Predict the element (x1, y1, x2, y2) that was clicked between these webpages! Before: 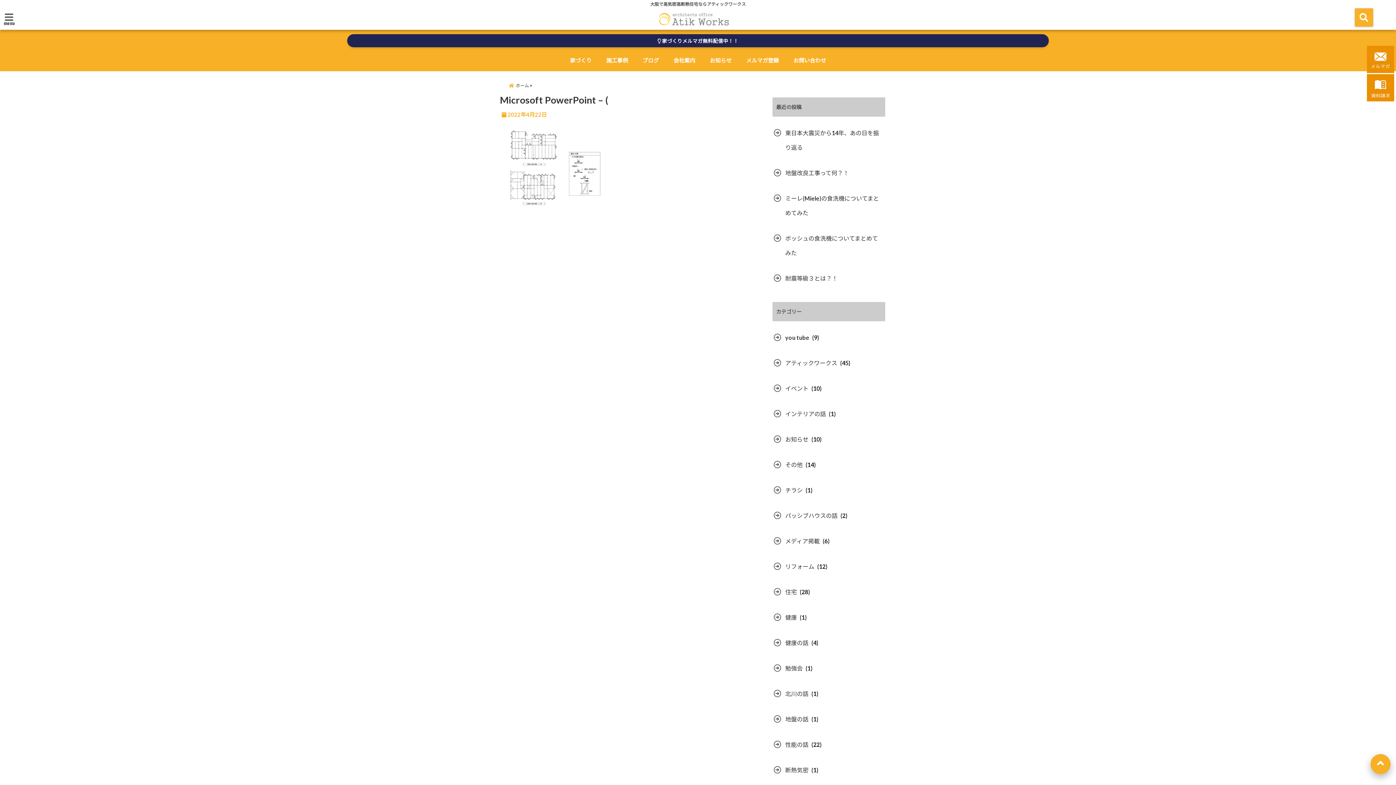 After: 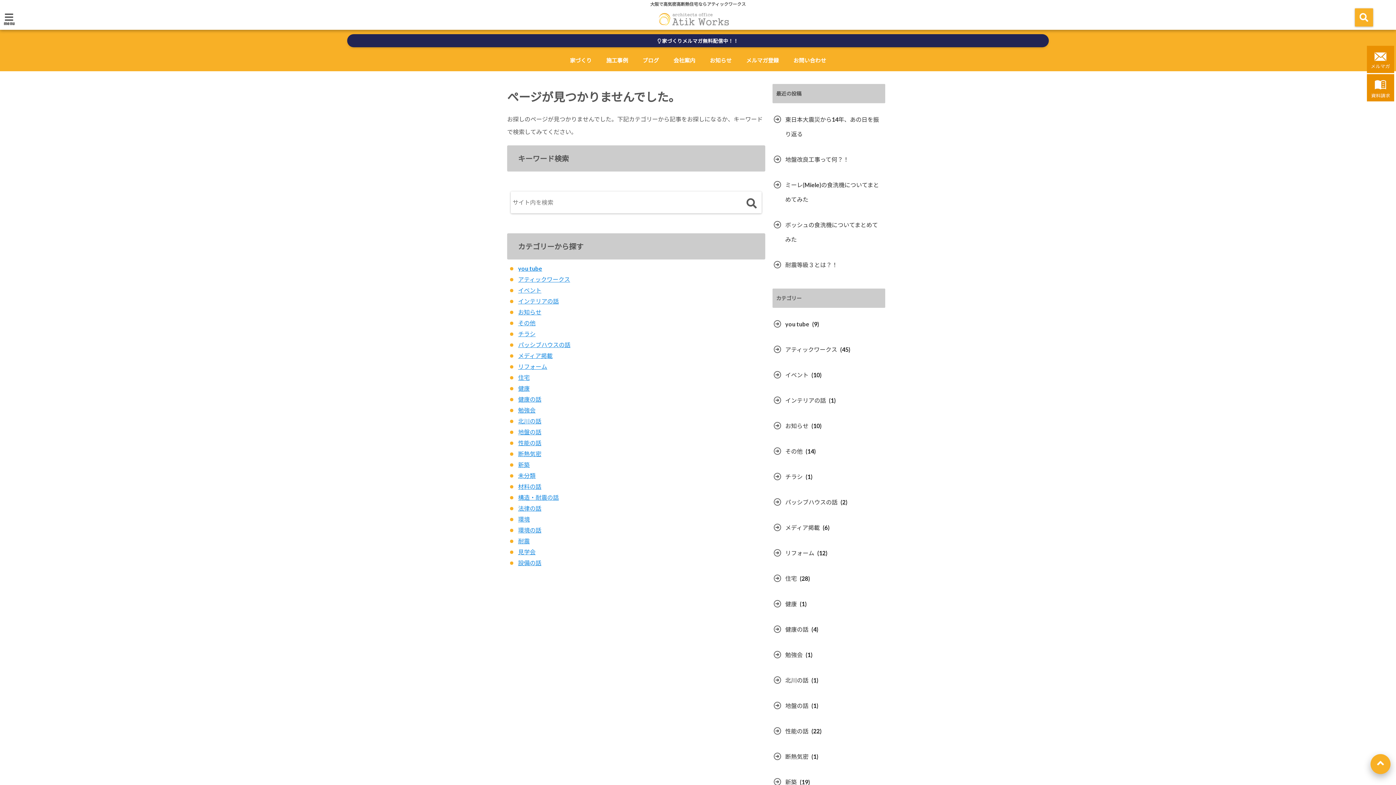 Action: bbox: (772, 432, 810, 446) label: お知らせ